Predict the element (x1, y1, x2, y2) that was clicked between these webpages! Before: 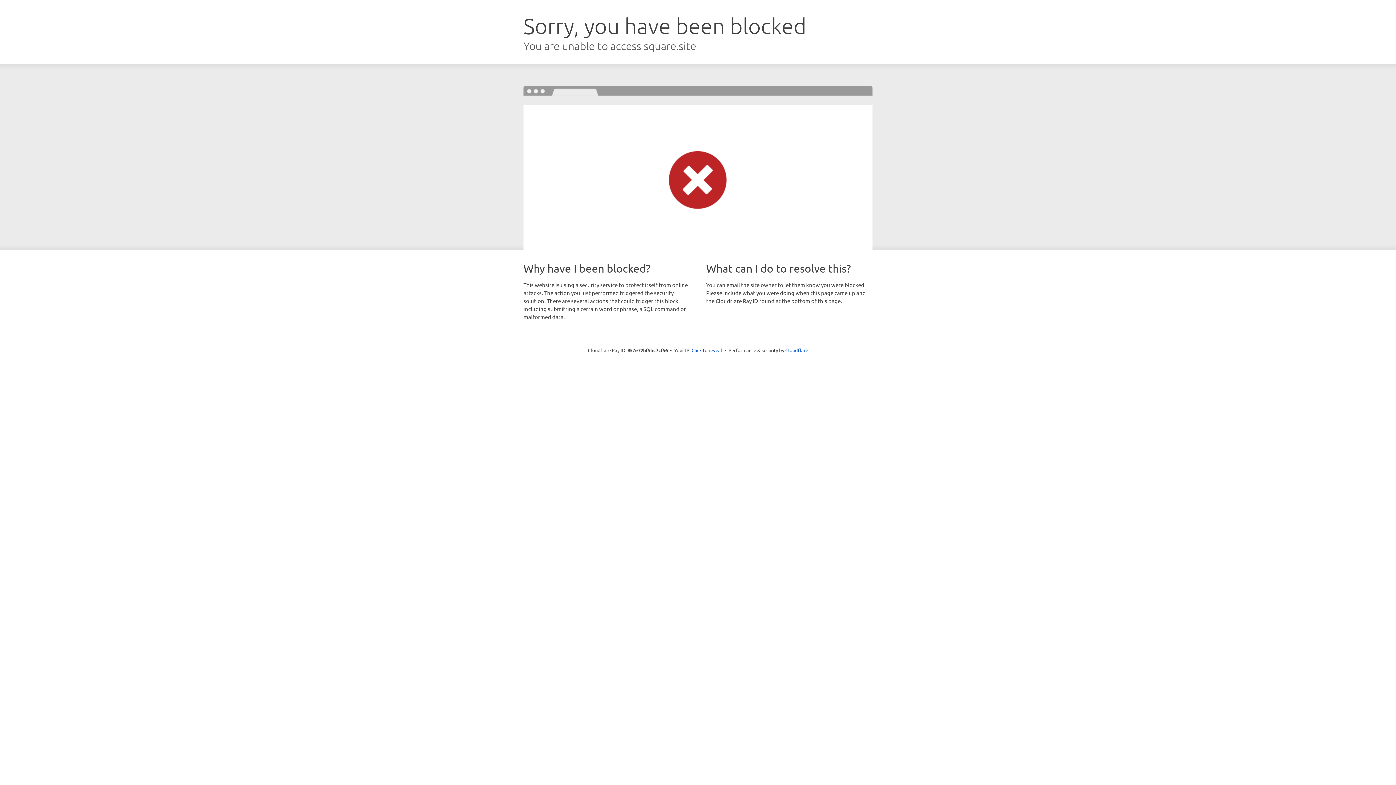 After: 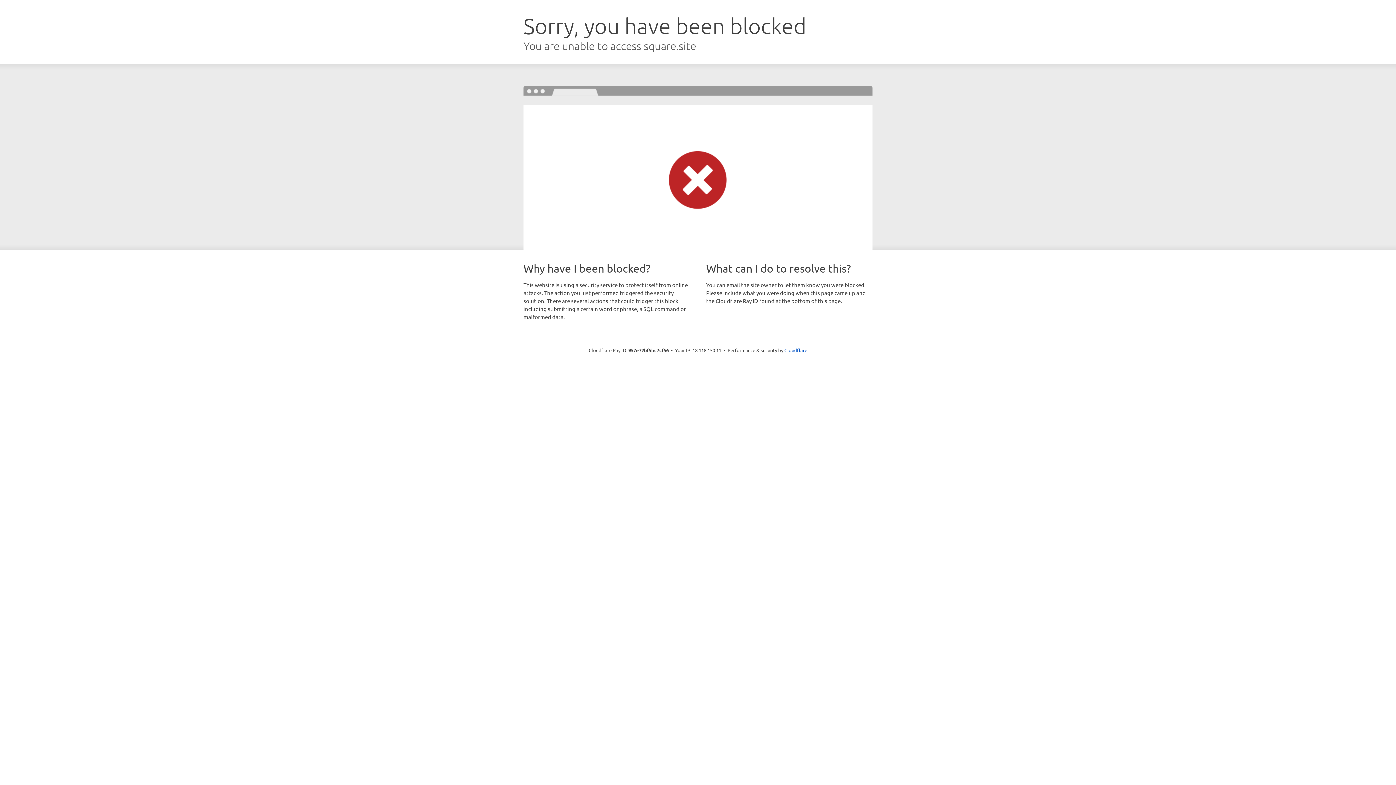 Action: bbox: (691, 346, 722, 353) label: Click to reveal